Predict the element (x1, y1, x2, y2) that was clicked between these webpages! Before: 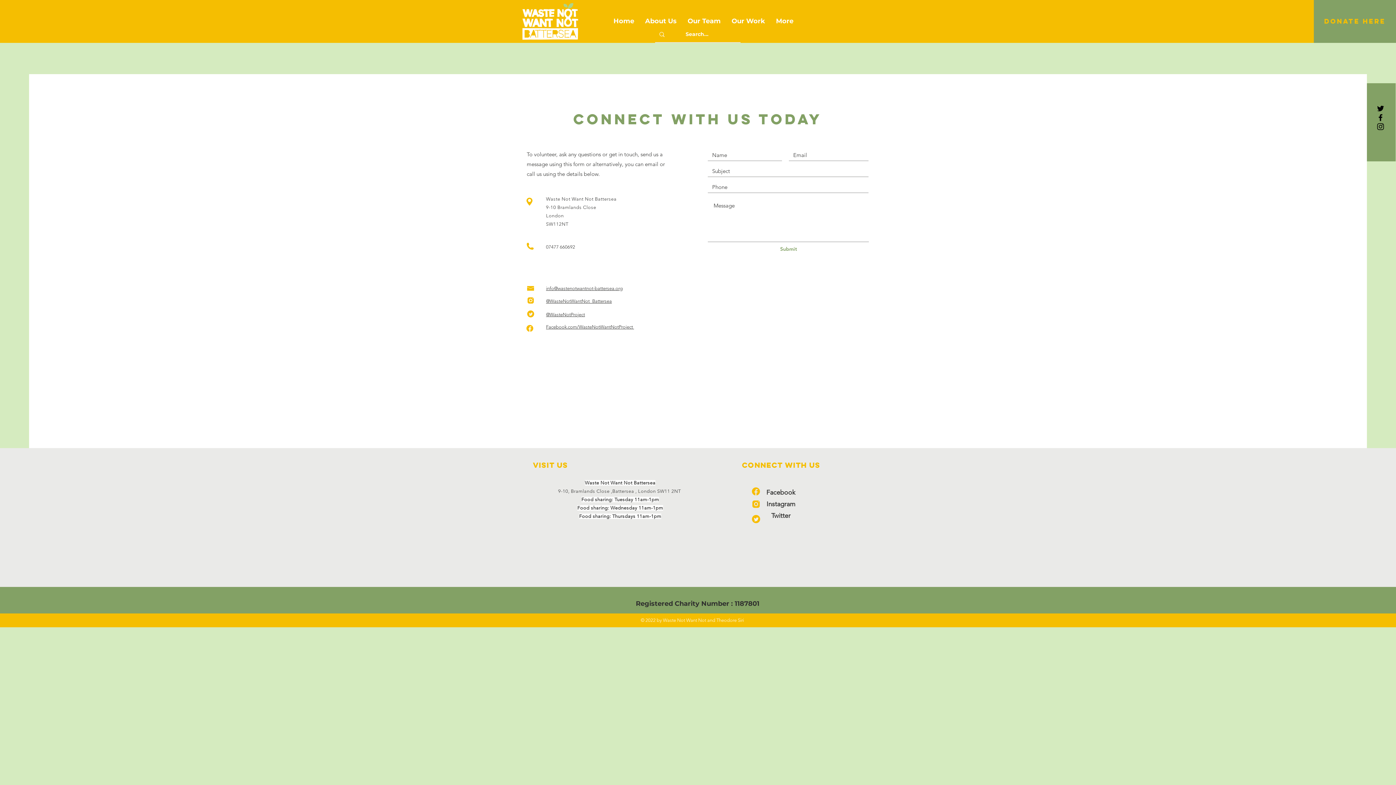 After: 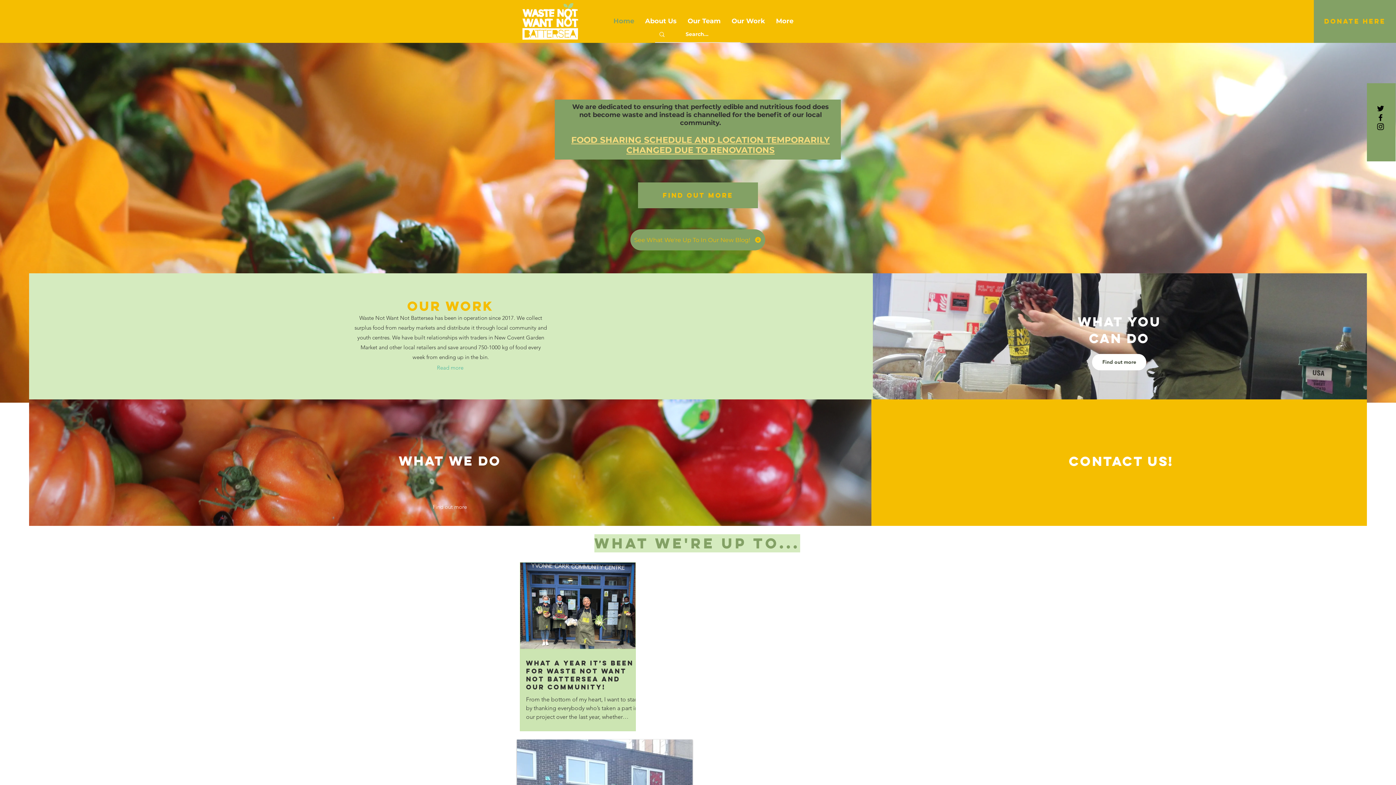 Action: bbox: (519, 1, 582, 42)